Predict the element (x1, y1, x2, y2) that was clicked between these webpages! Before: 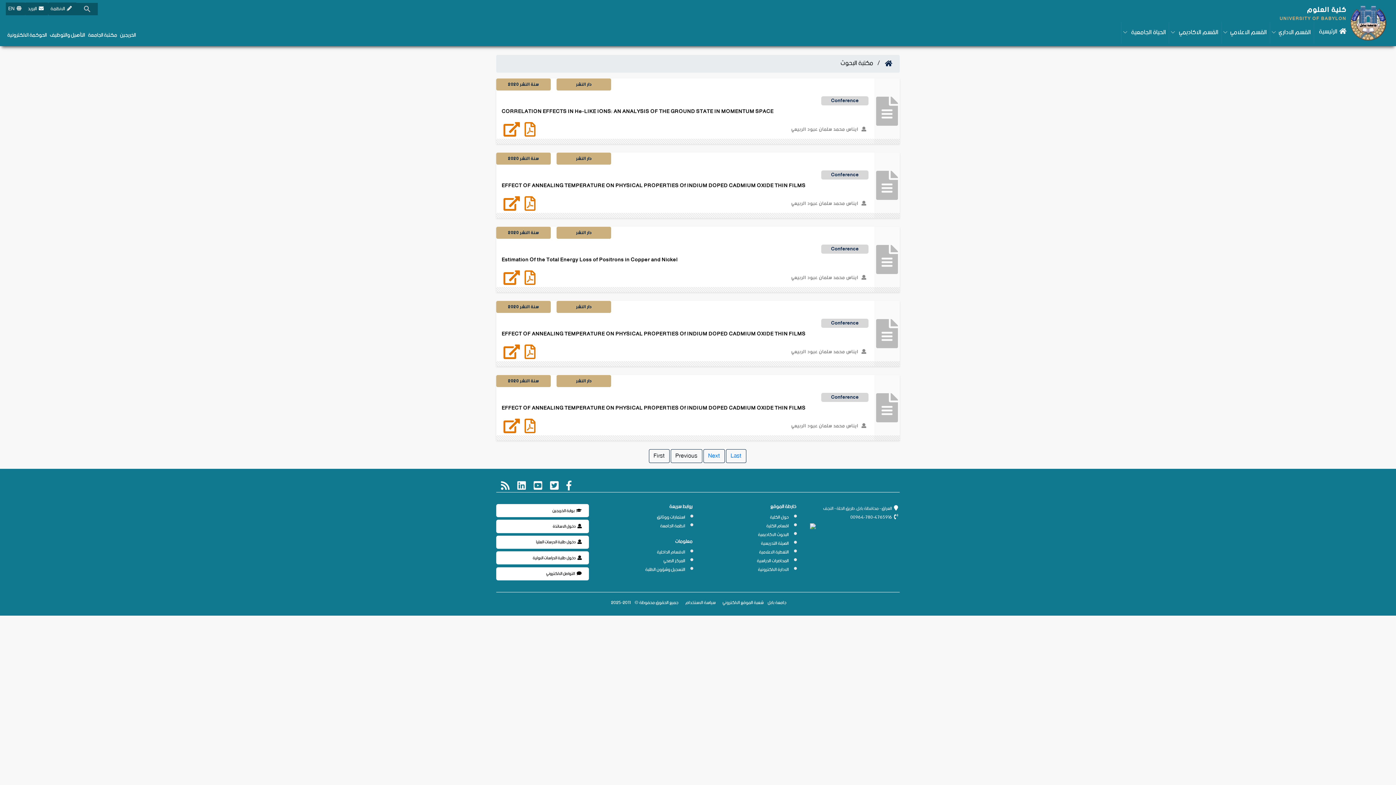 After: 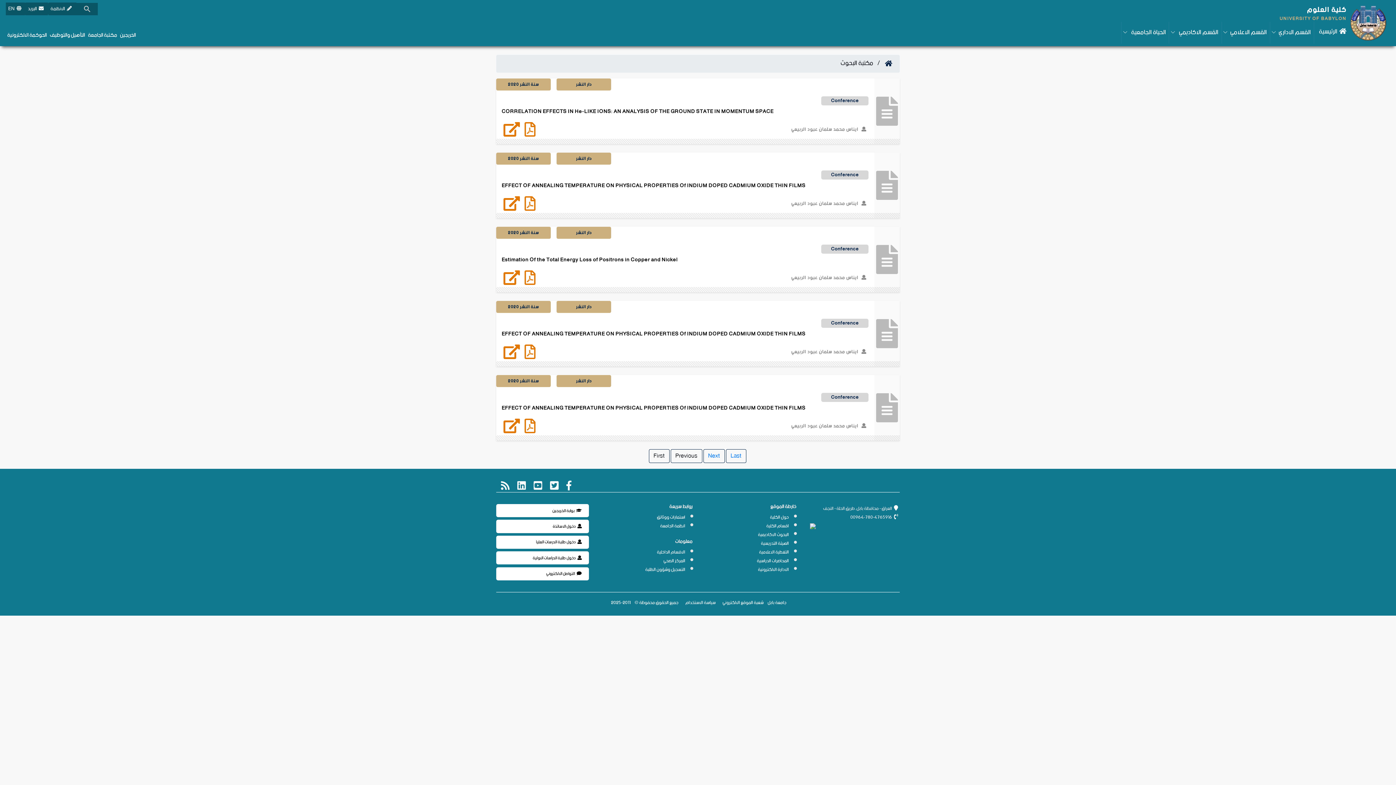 Action: label: القسم الاعلامي bbox: (1223, 21, 1270, 43)